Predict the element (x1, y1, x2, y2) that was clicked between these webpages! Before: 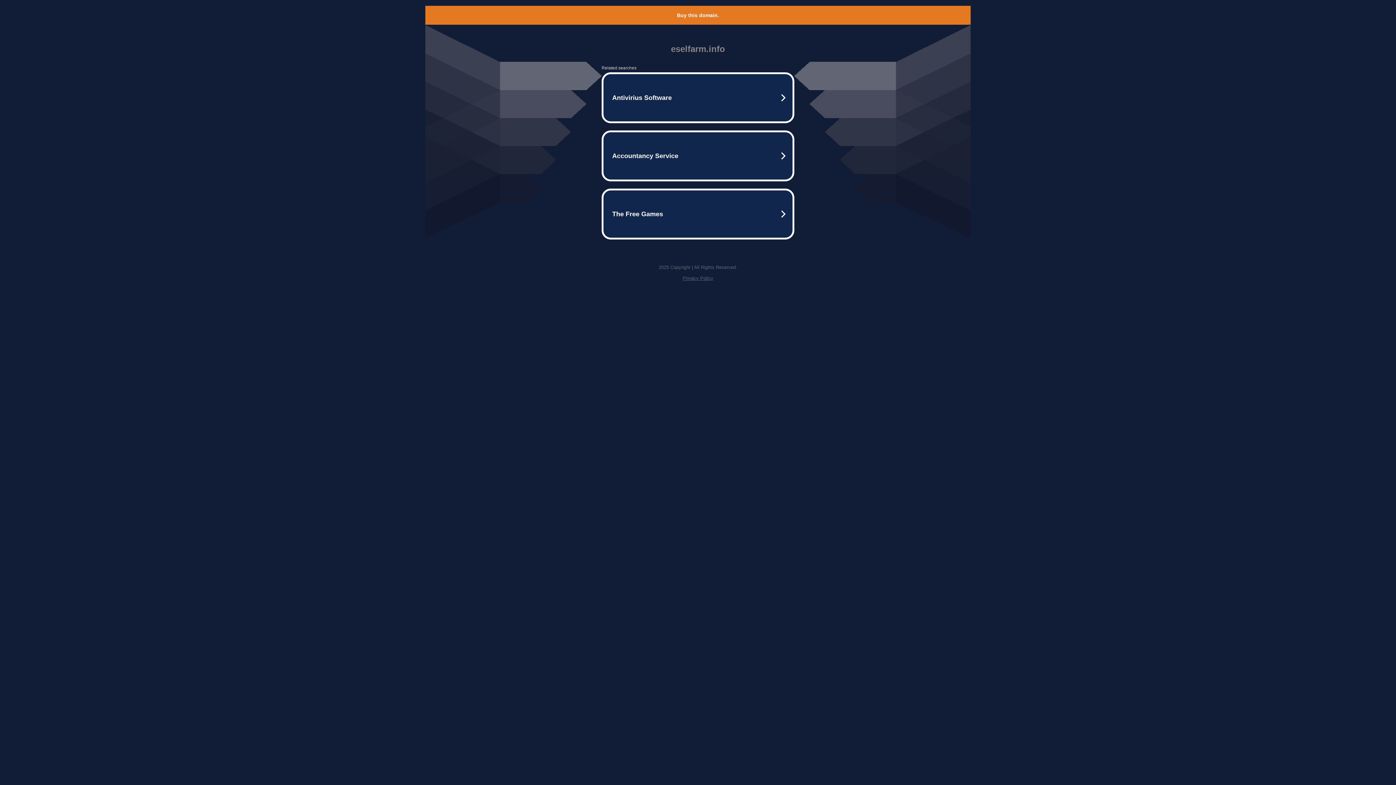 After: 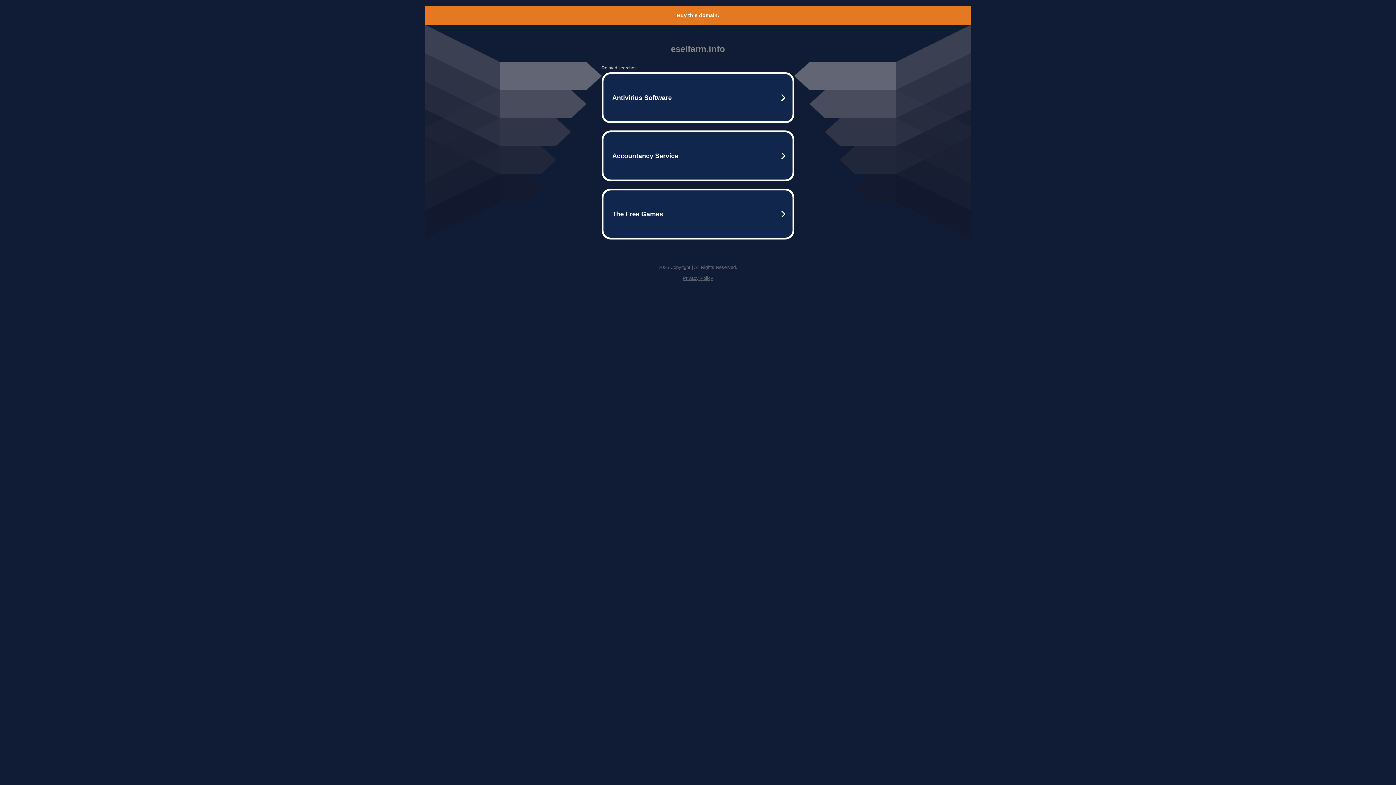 Action: label: Buy this domain. bbox: (677, 12, 719, 18)